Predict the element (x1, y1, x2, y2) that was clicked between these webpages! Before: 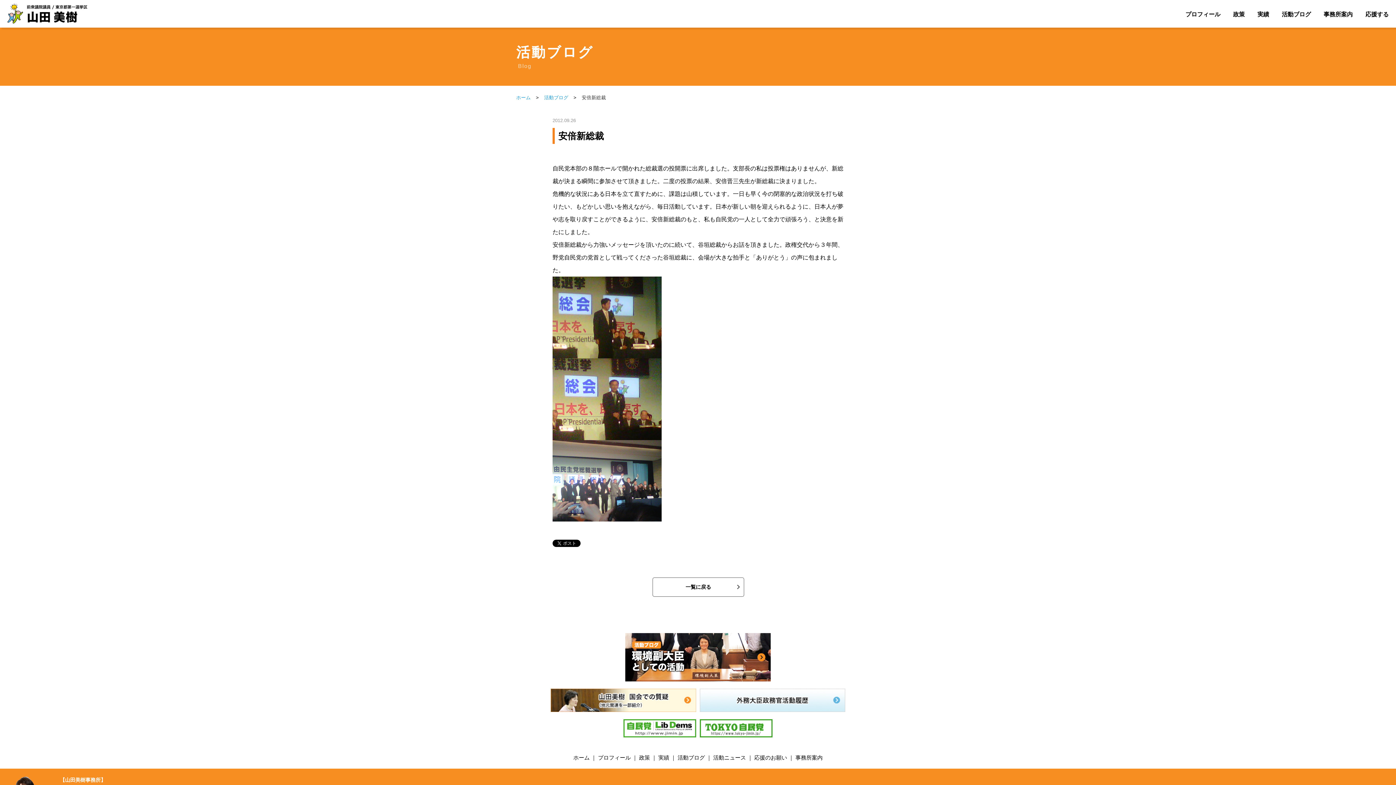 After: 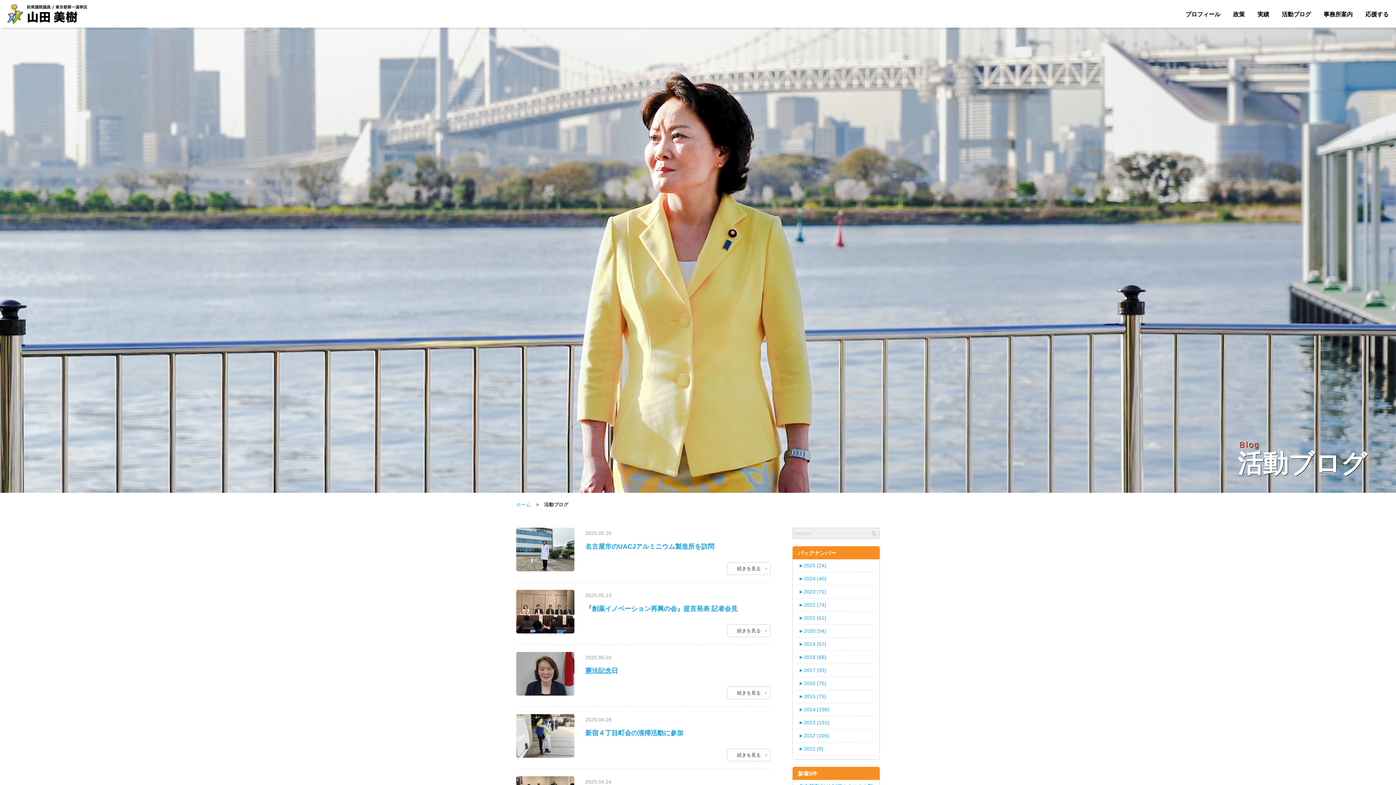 Action: label: 活動ブログ bbox: (544, 94, 568, 100)